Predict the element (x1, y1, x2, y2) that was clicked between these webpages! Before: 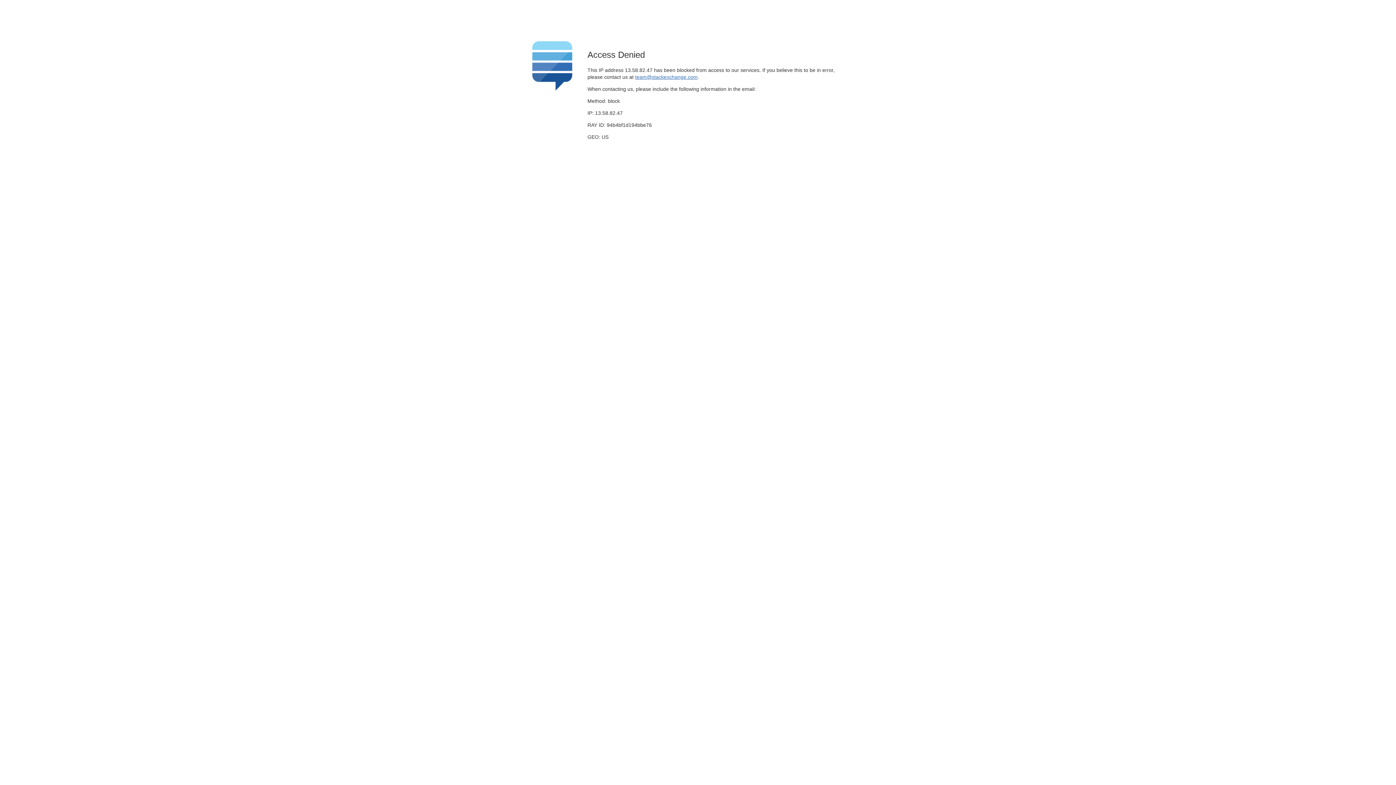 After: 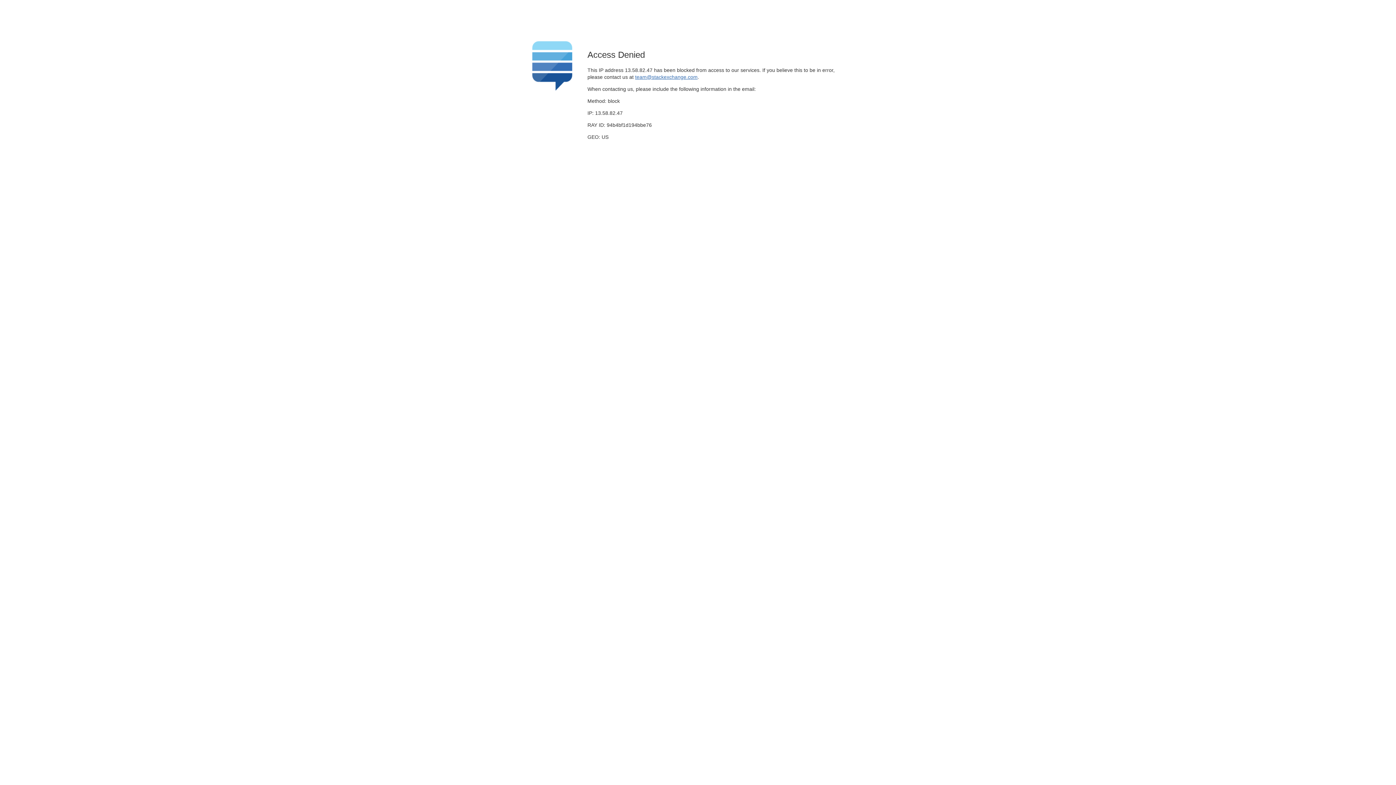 Action: bbox: (635, 74, 697, 79) label: team@stackexchange.com